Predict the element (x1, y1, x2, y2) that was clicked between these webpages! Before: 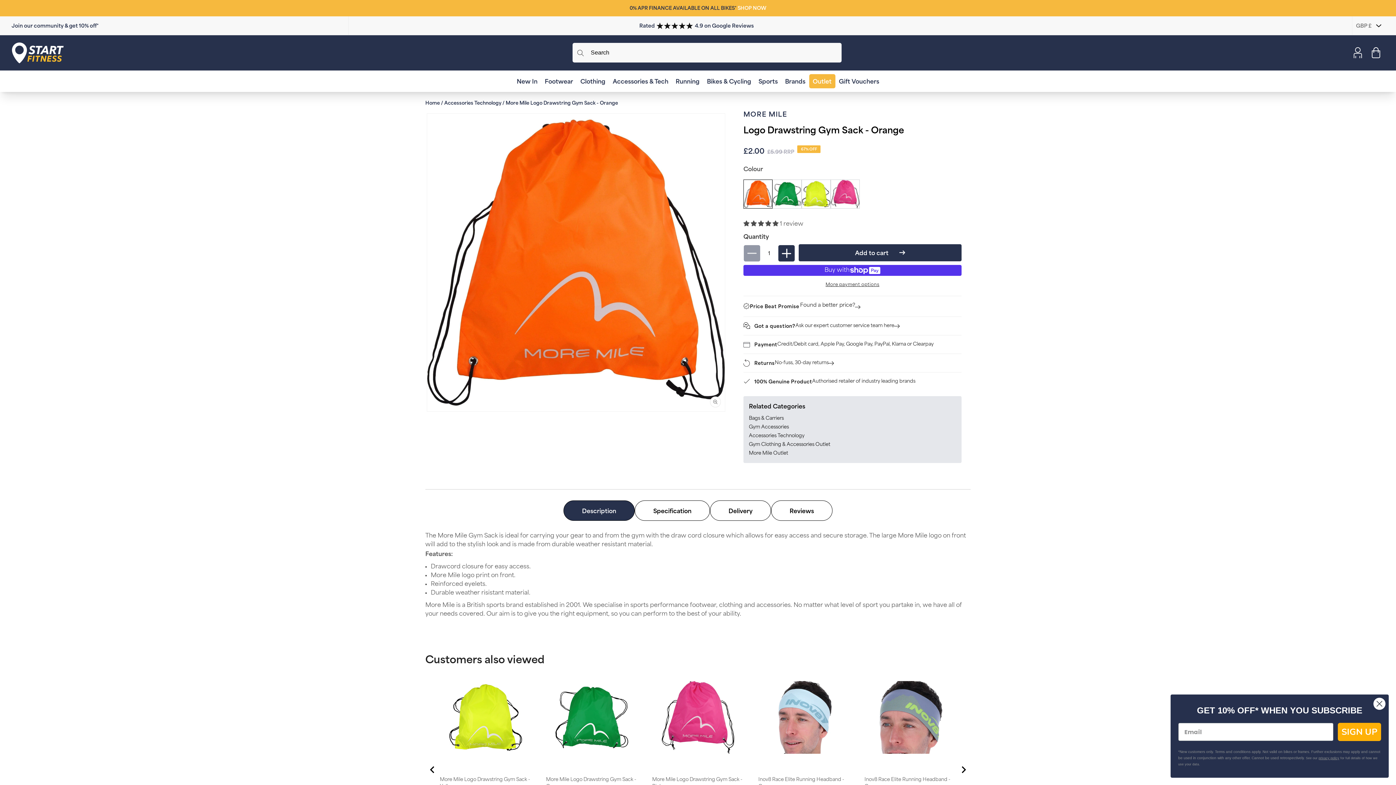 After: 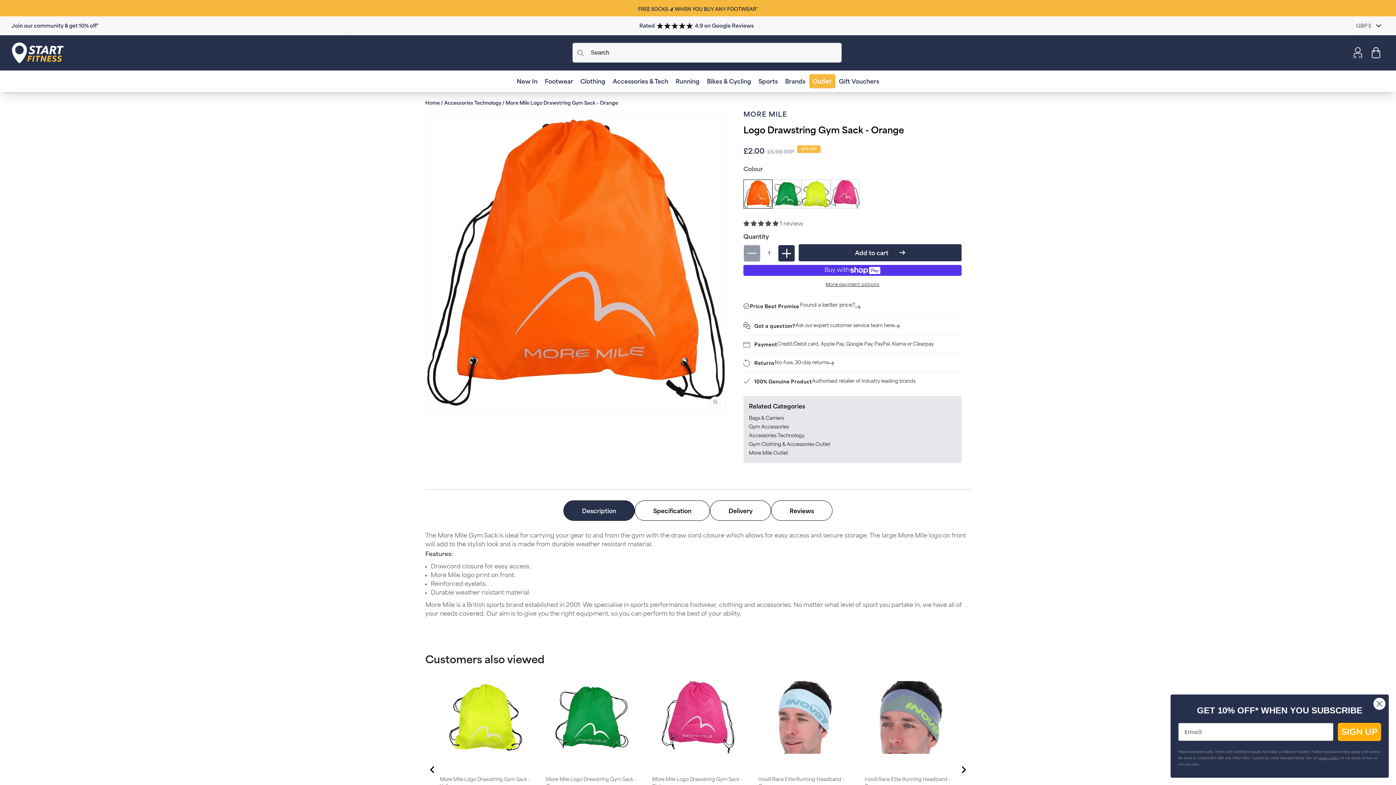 Action: label: Decrease quantity for More Mile Logo Drawstring Gym Sack - Orange bbox: (744, 244, 760, 262)